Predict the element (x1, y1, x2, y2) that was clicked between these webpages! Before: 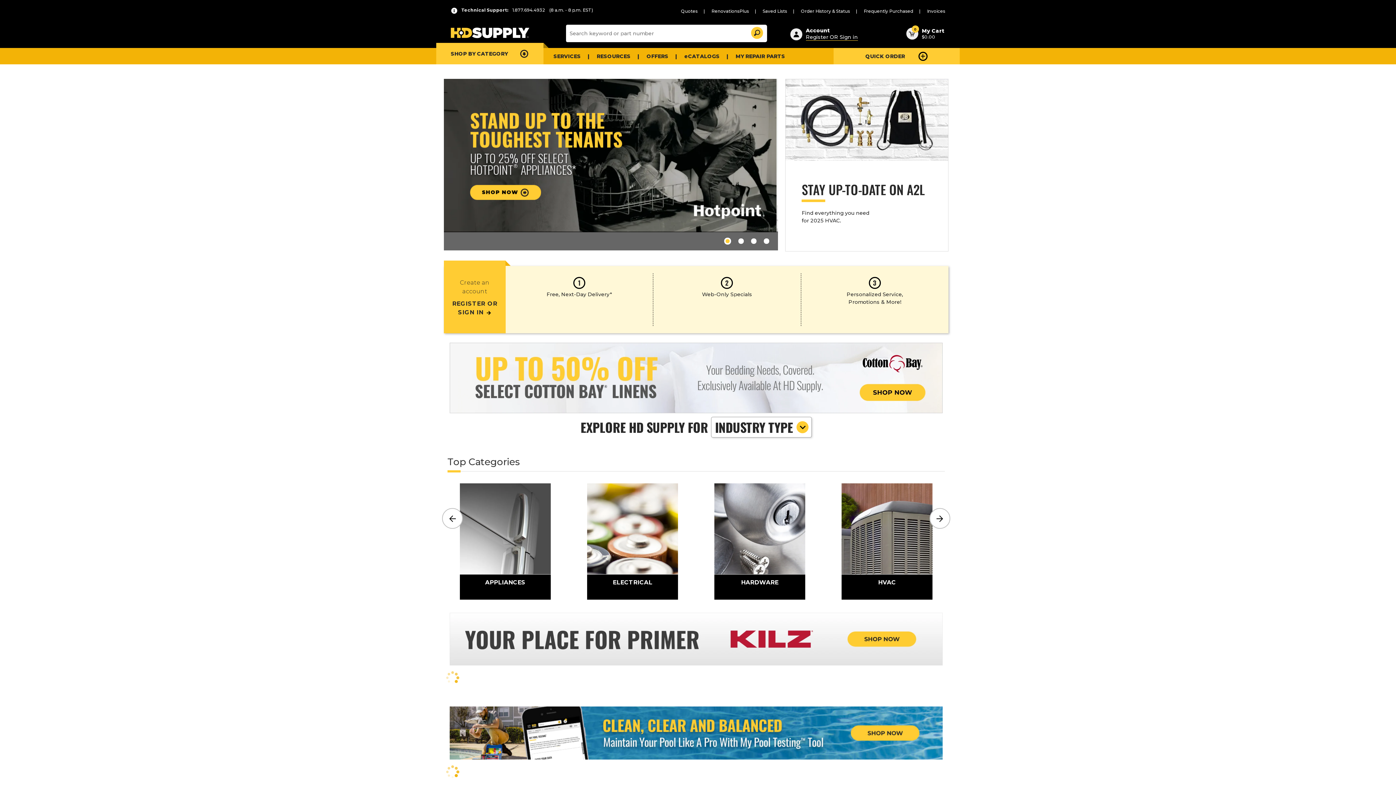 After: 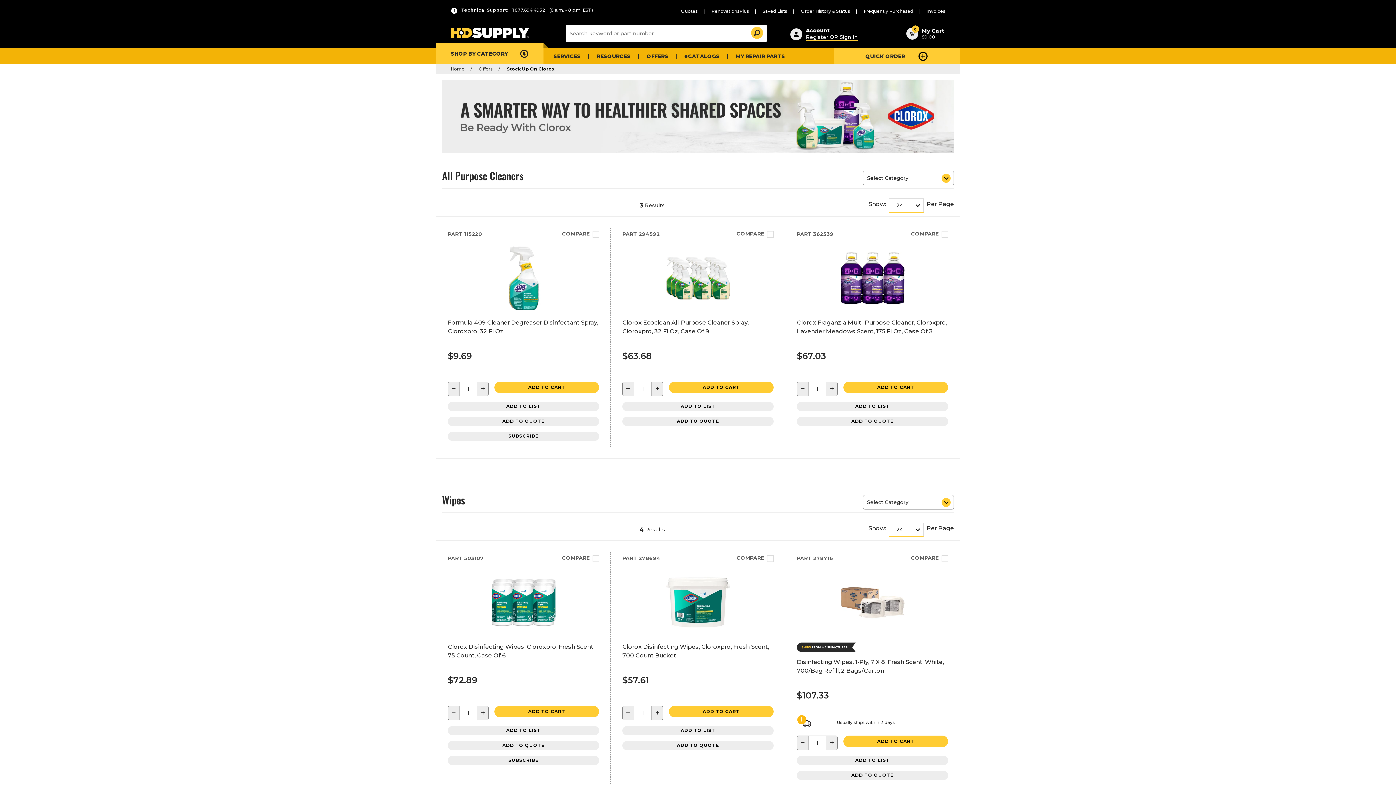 Action: bbox: (471, 192, 557, 199) label: STOCK UP NOW 